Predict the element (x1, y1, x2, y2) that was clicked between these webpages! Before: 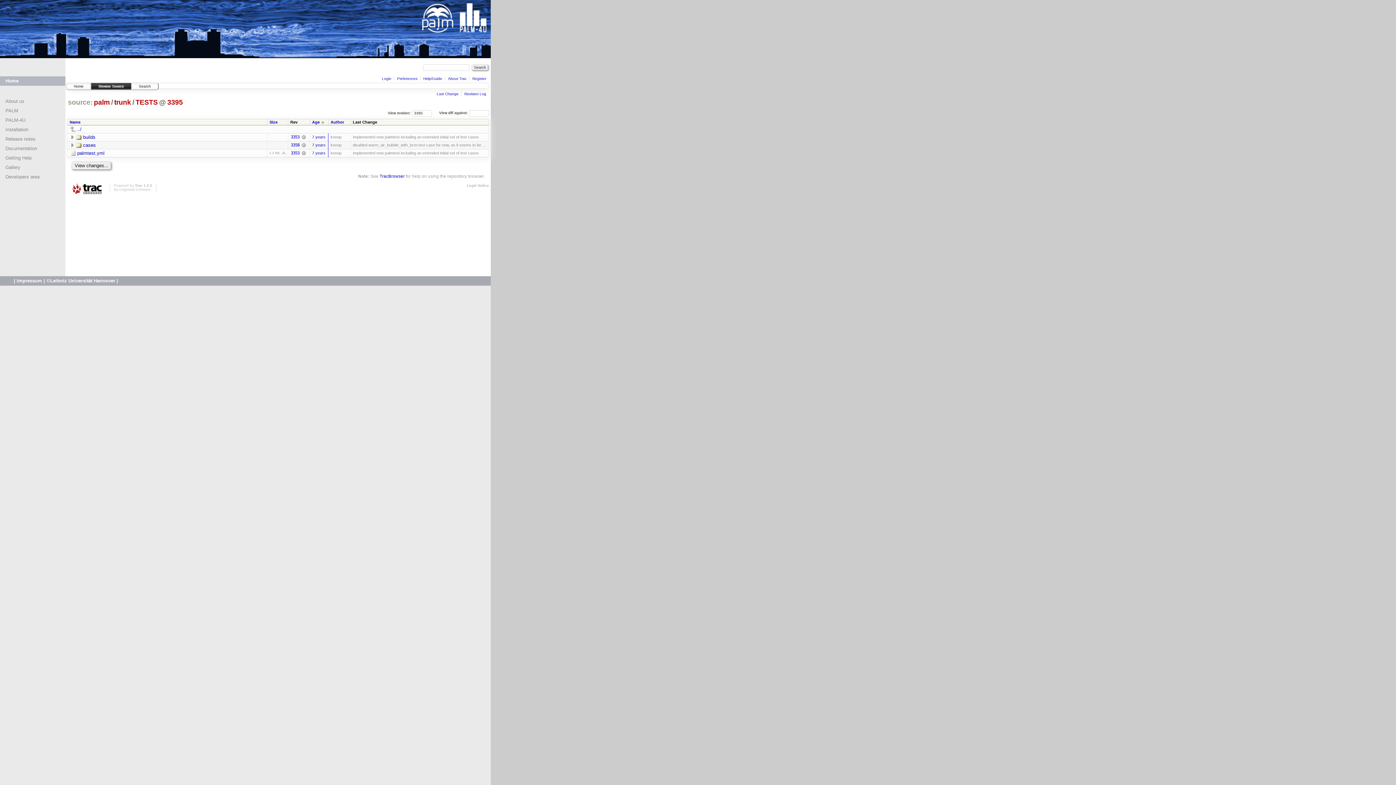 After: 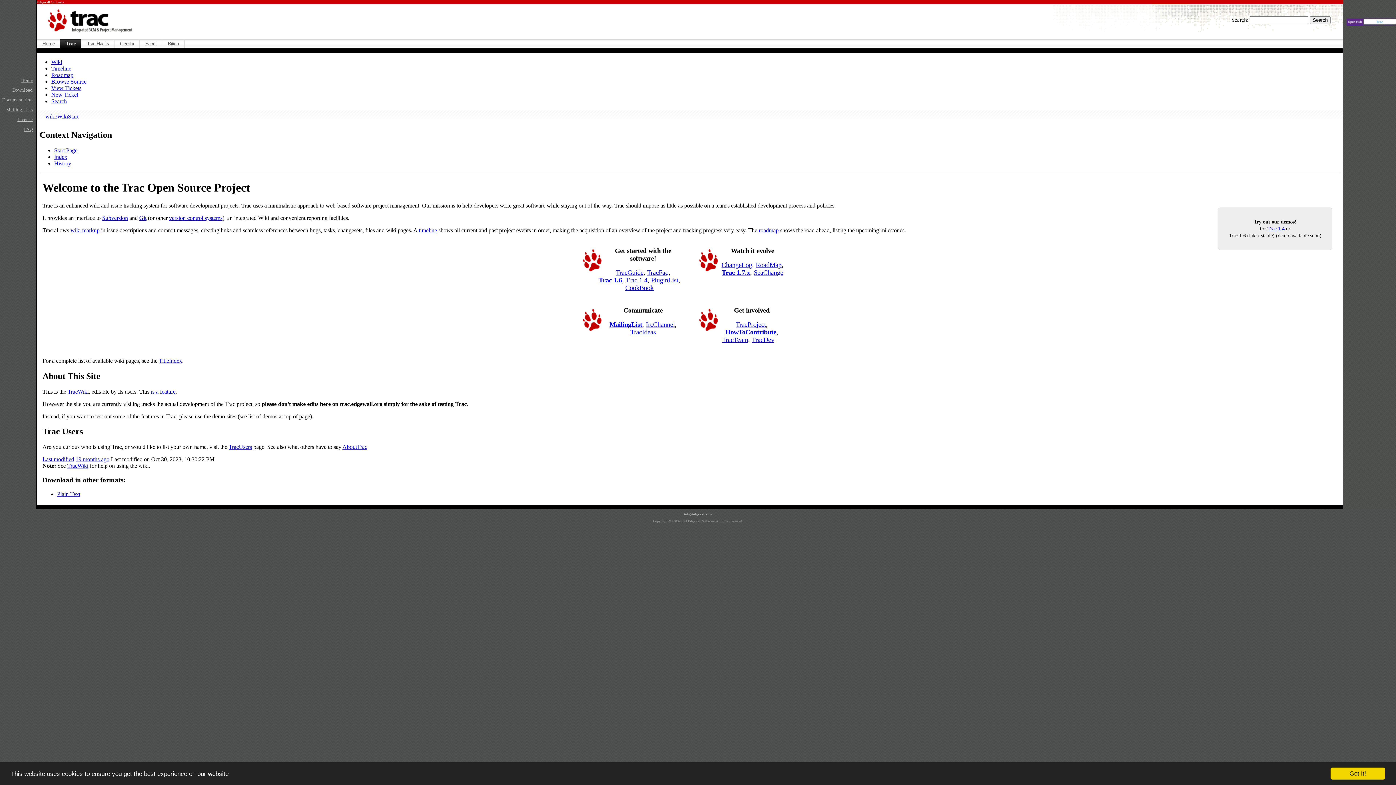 Action: bbox: (67, 183, 106, 195)